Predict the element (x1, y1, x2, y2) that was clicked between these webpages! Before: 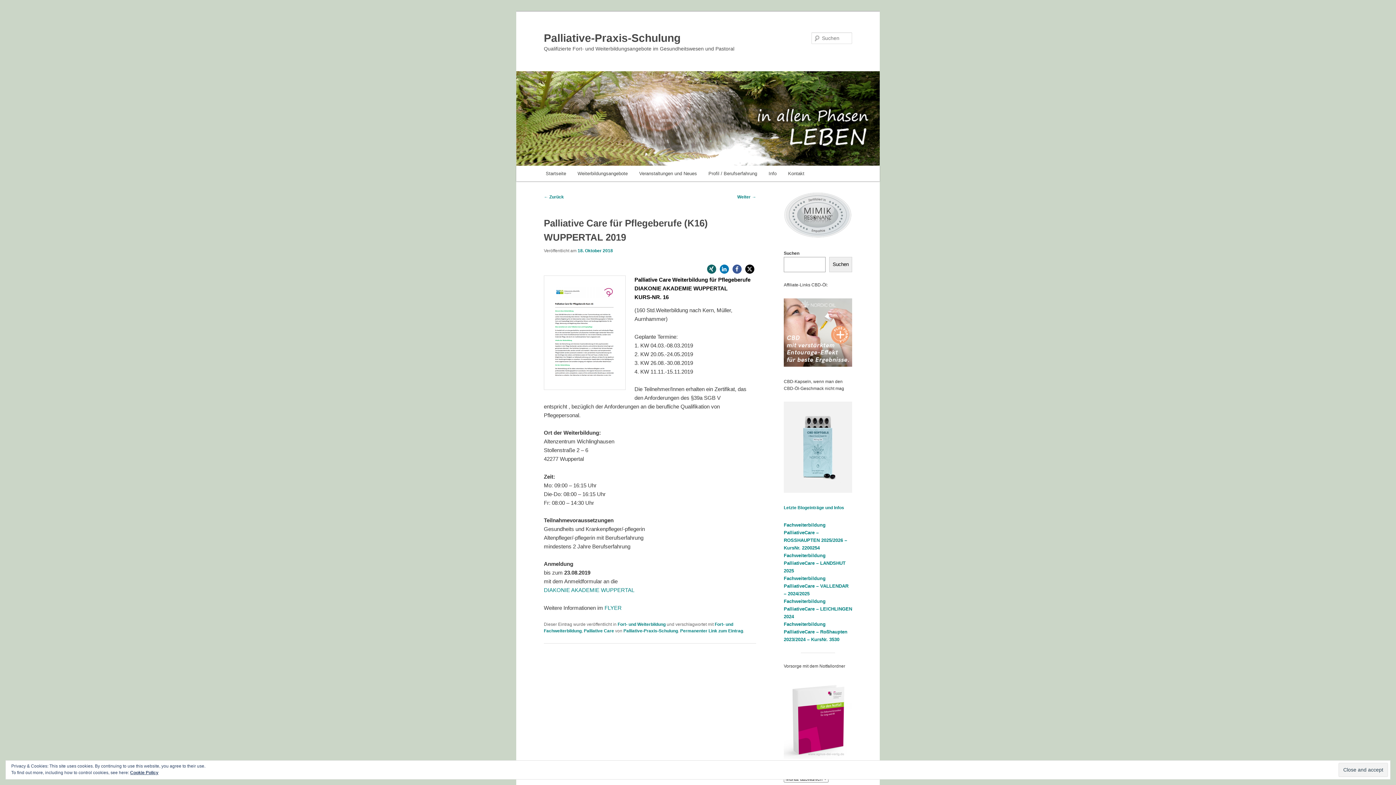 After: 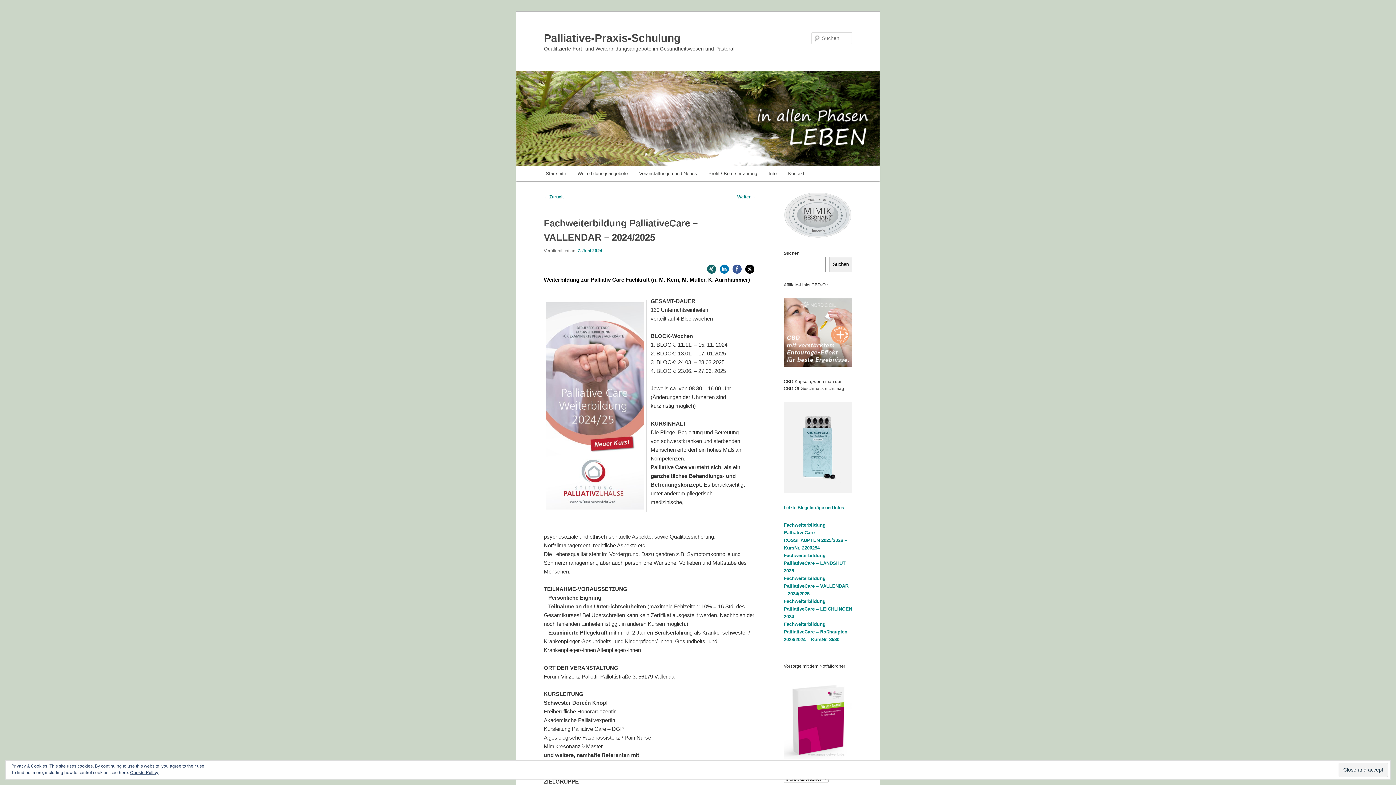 Action: label: Fachweiterbildung PalliativeCare – VALLENDAR – 2024/2025 bbox: (784, 575, 848, 596)